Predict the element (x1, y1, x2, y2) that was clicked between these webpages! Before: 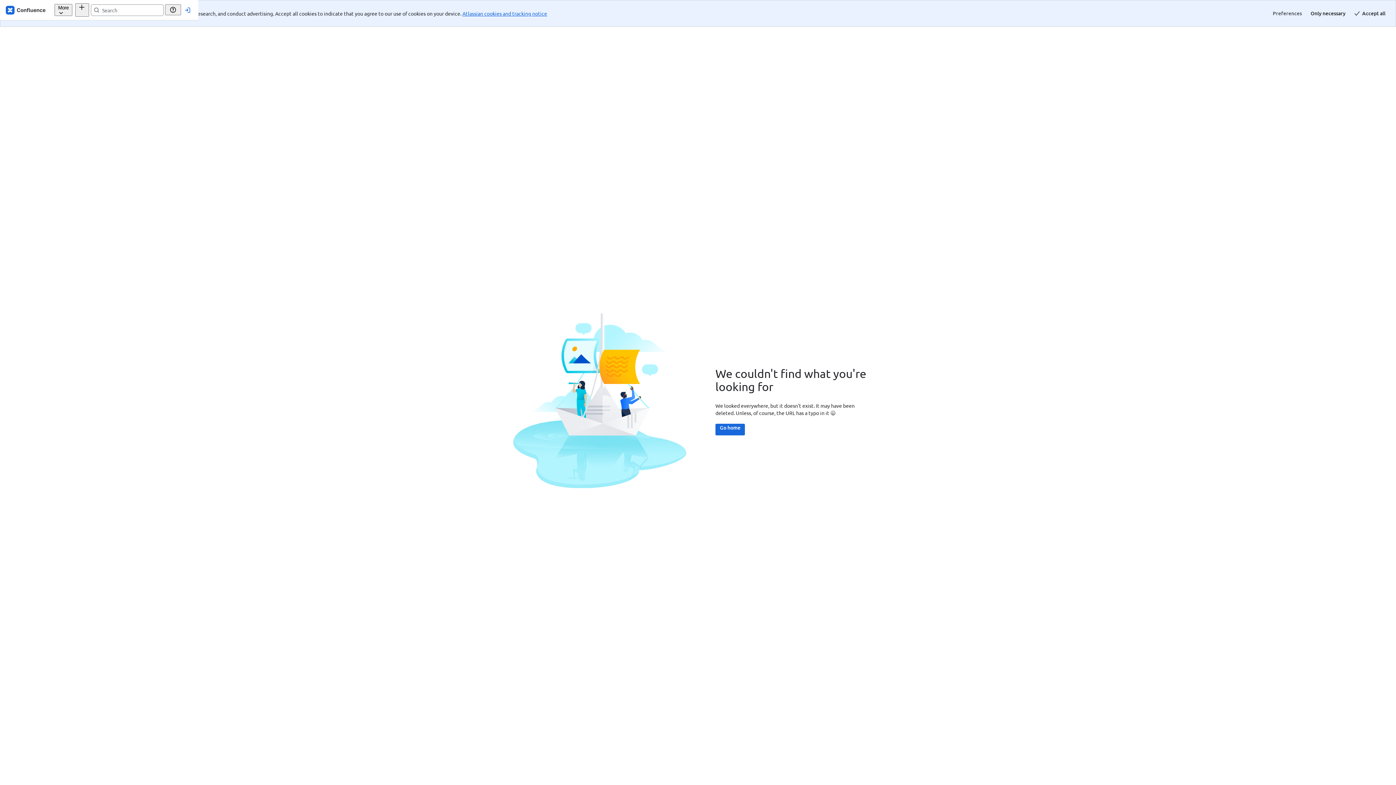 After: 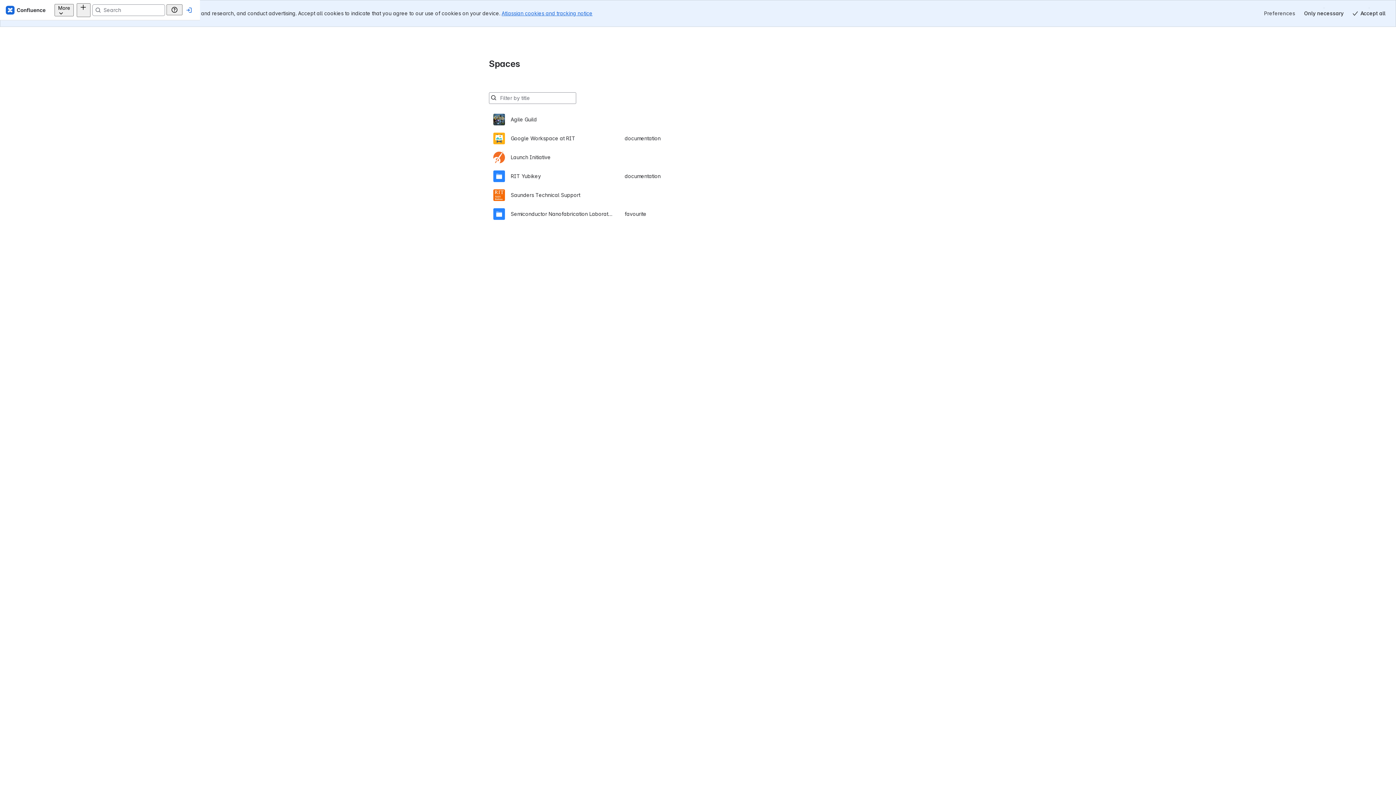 Action: bbox: (715, 397, 745, 408) label: Go home